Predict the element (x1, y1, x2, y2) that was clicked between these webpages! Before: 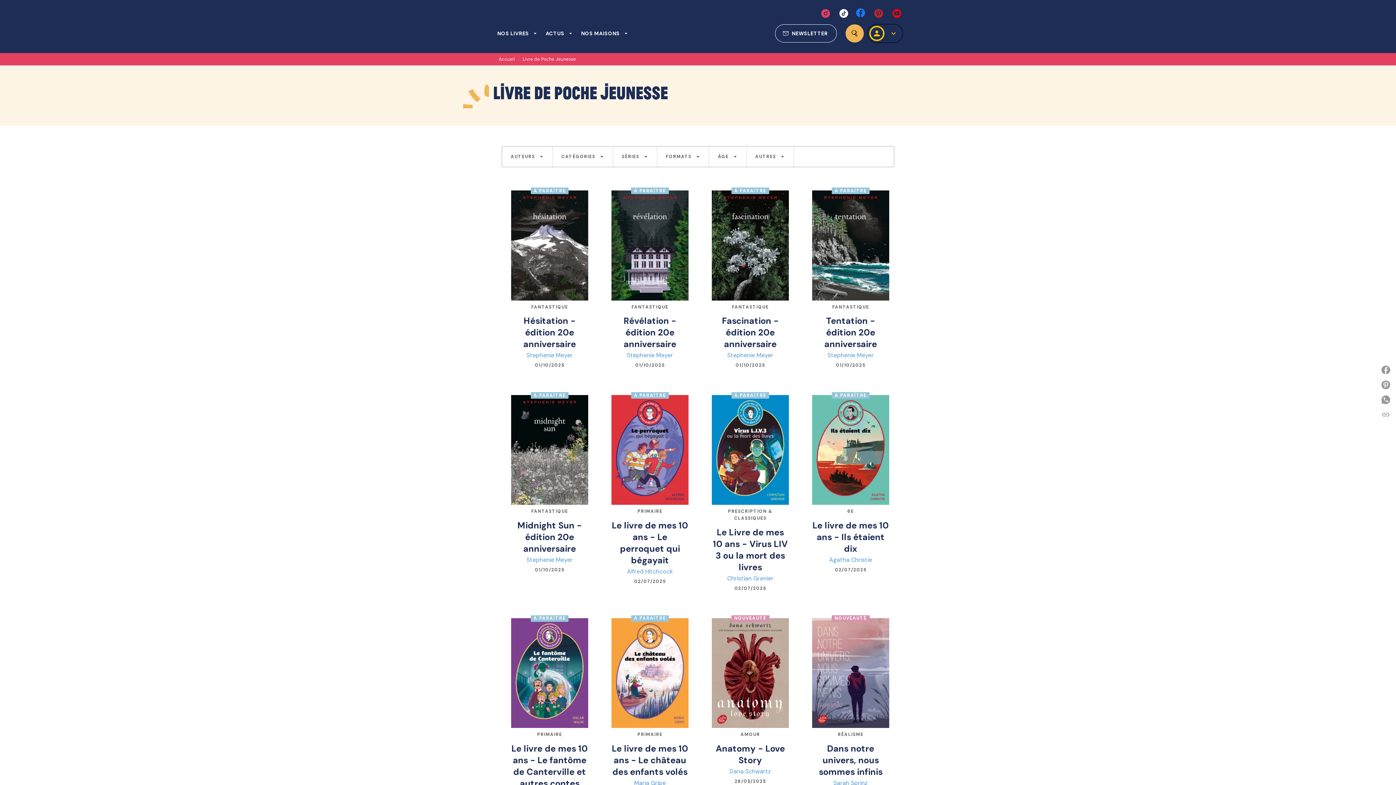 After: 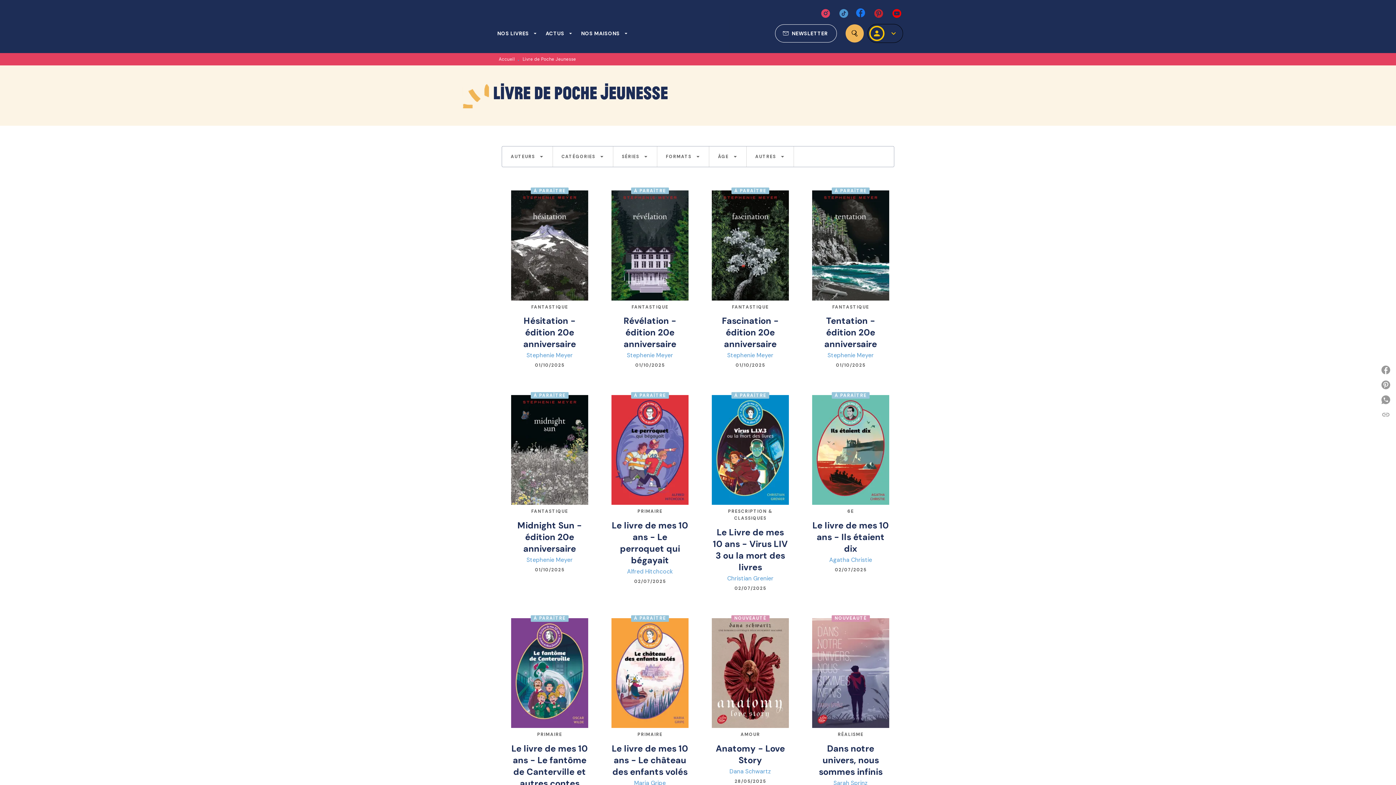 Action: label: tiktok bbox: (837, 7, 850, 19)